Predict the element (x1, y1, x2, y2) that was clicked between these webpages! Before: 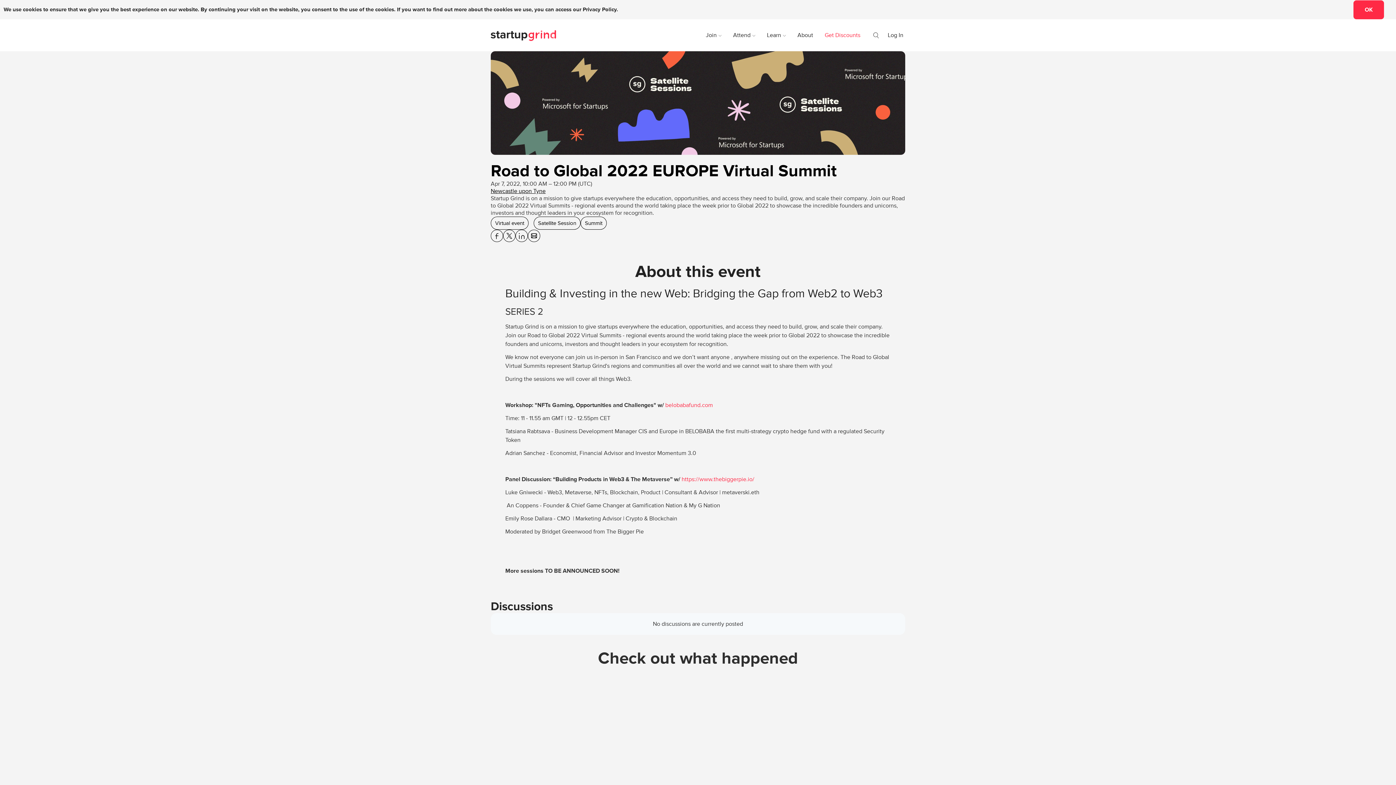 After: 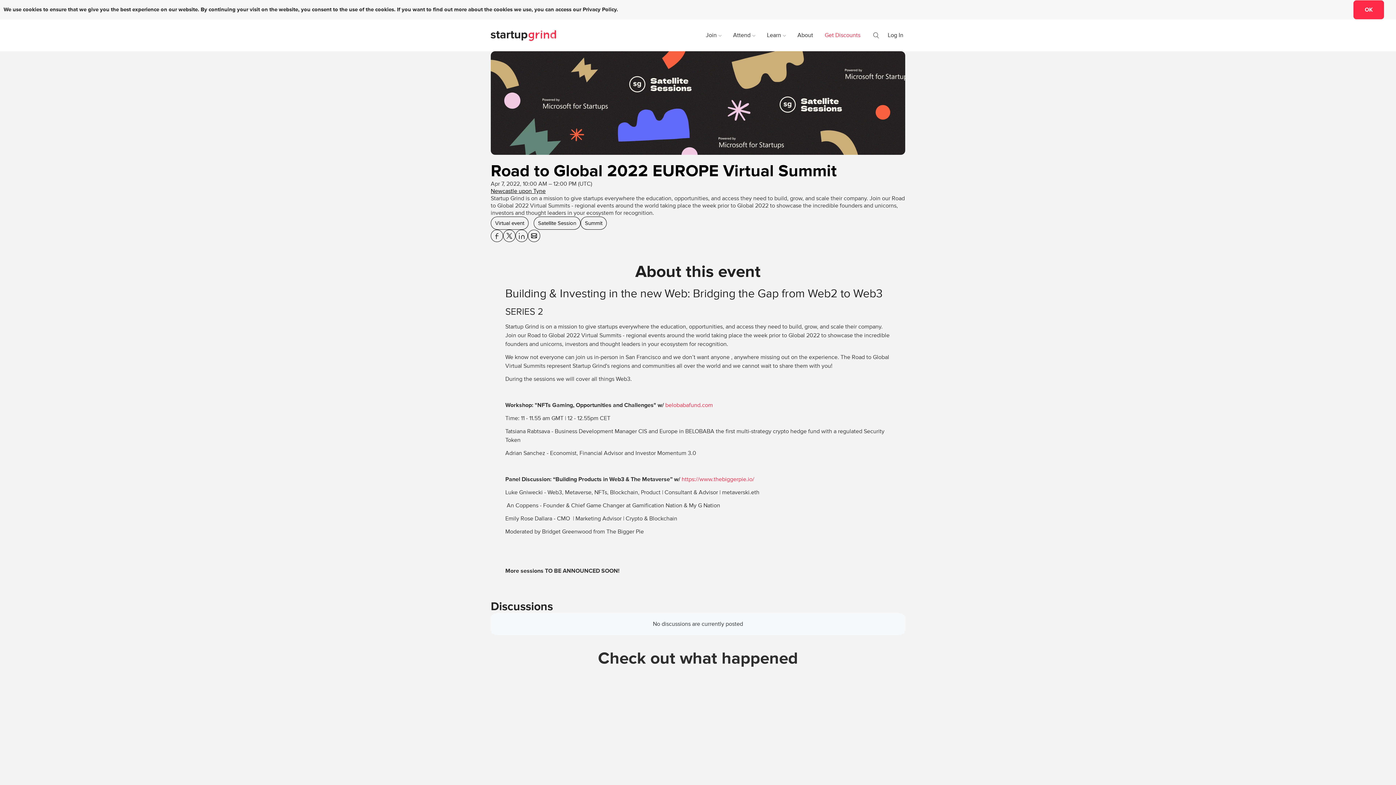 Action: label: Share Road to Global 2022 EUROPE Virtual Summit on Facebook bbox: (491, 229, 502, 242)